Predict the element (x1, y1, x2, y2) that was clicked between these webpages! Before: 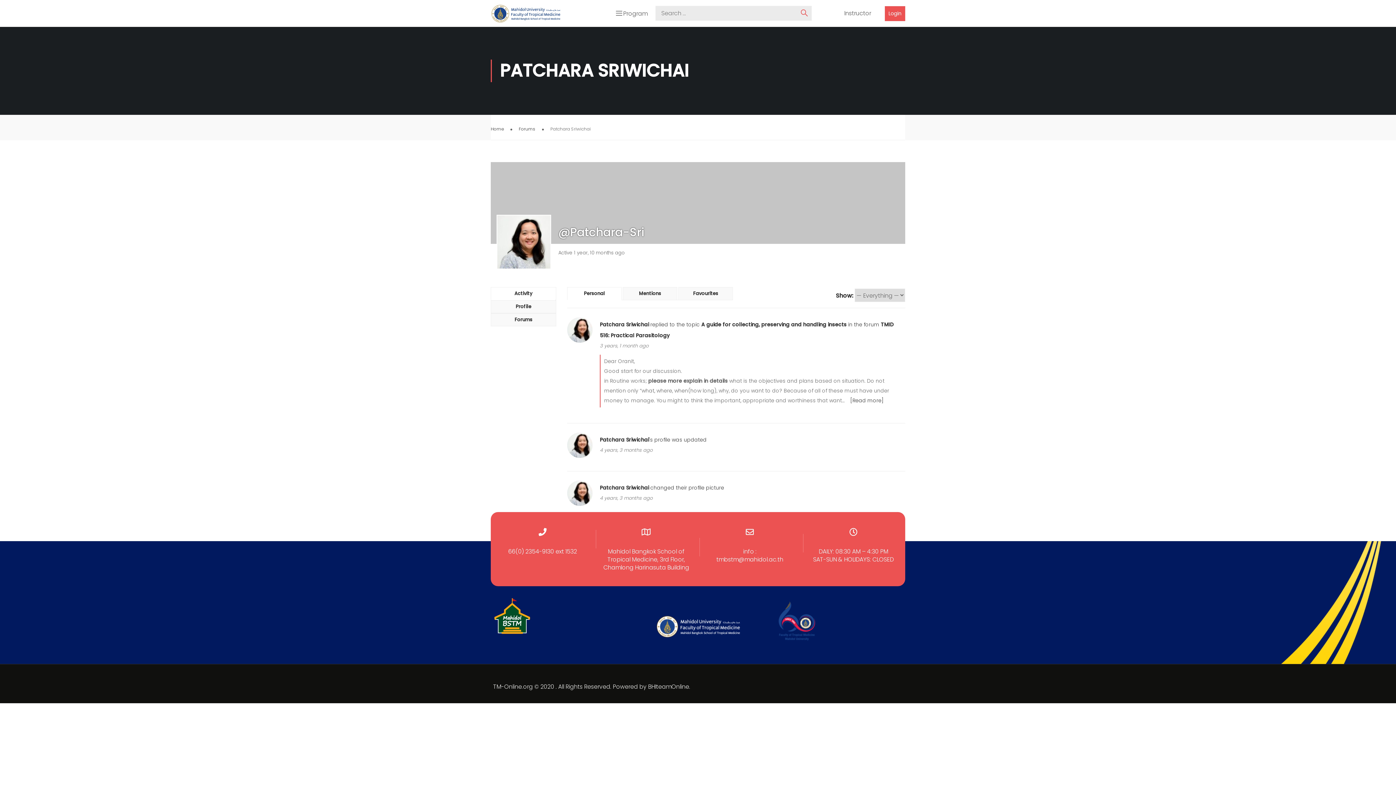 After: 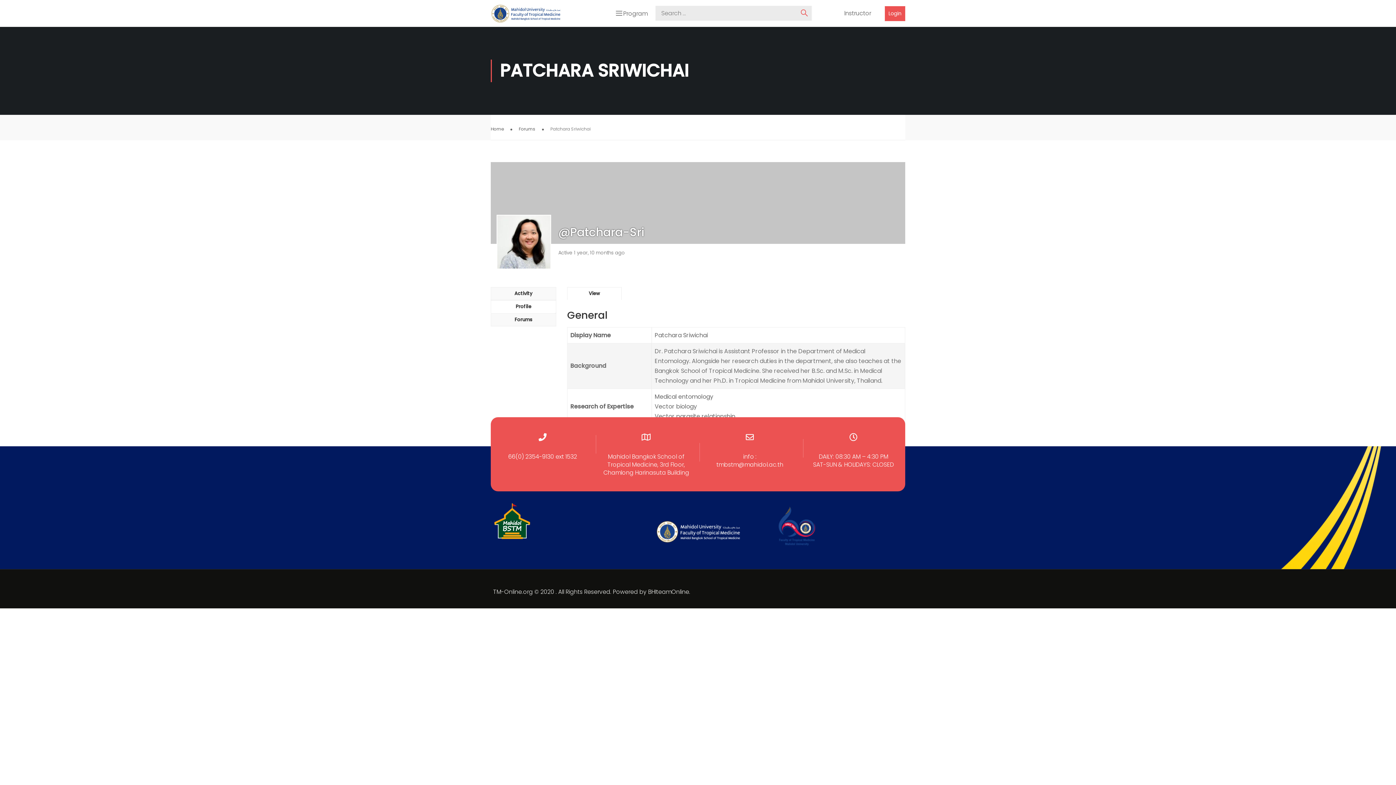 Action: bbox: (490, 300, 556, 313) label: Profile